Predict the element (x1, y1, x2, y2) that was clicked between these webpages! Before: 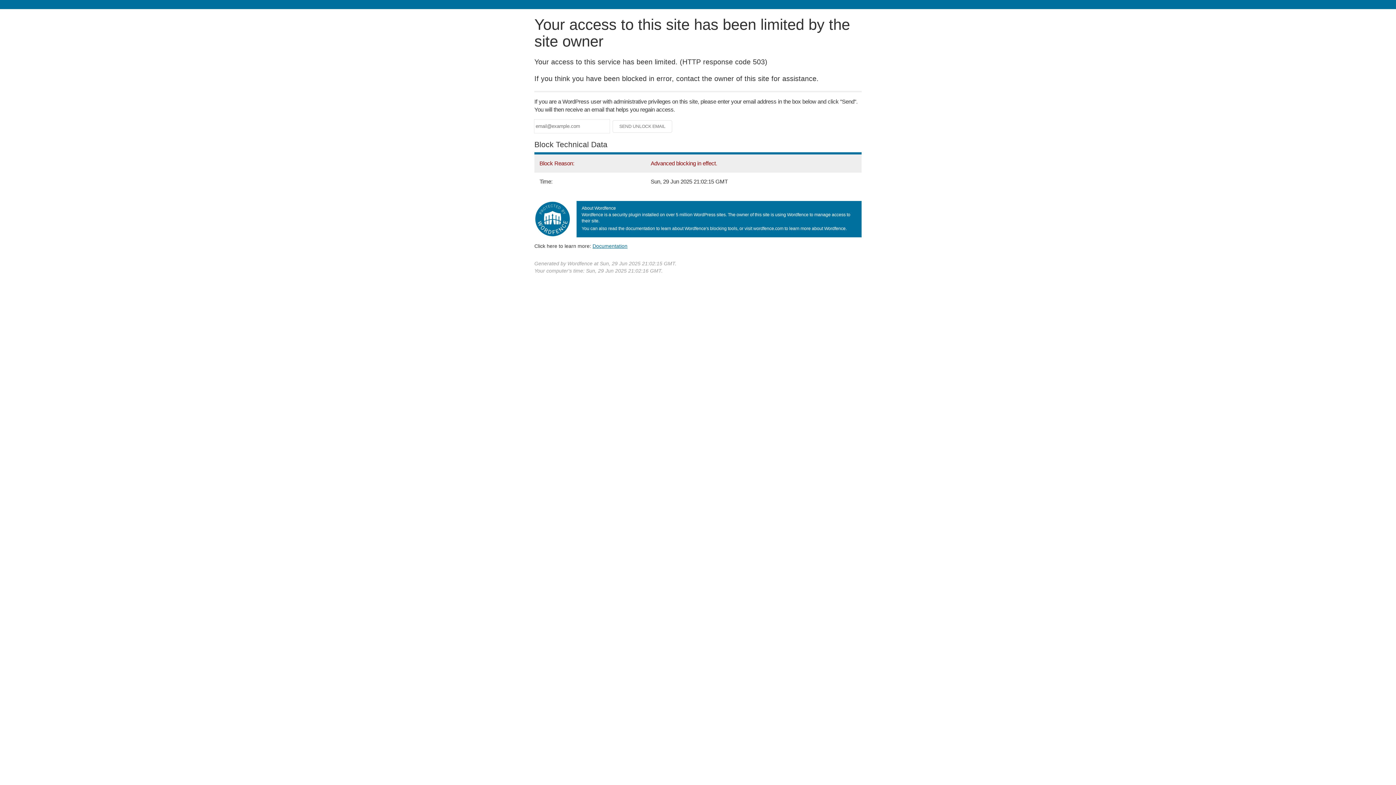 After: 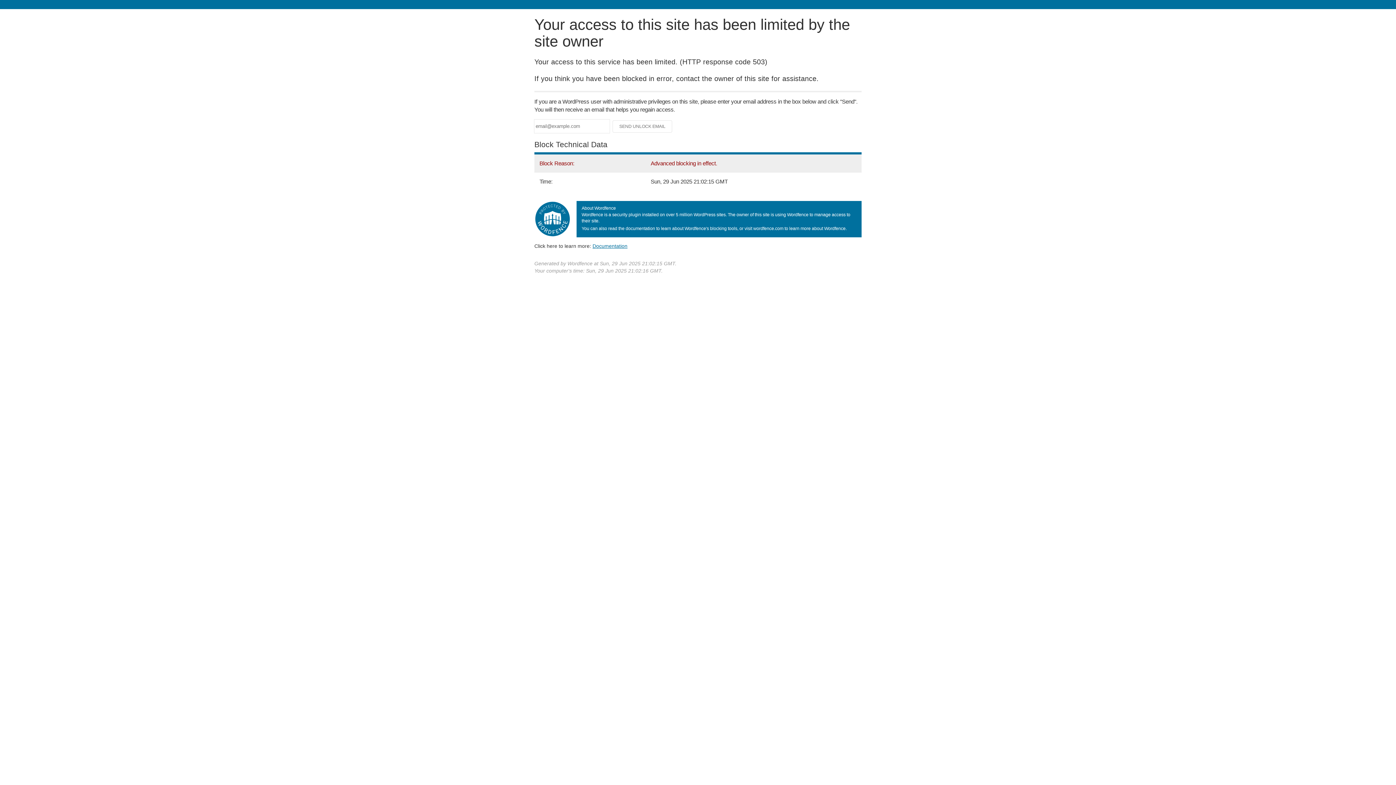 Action: label: Documentation bbox: (592, 243, 627, 248)